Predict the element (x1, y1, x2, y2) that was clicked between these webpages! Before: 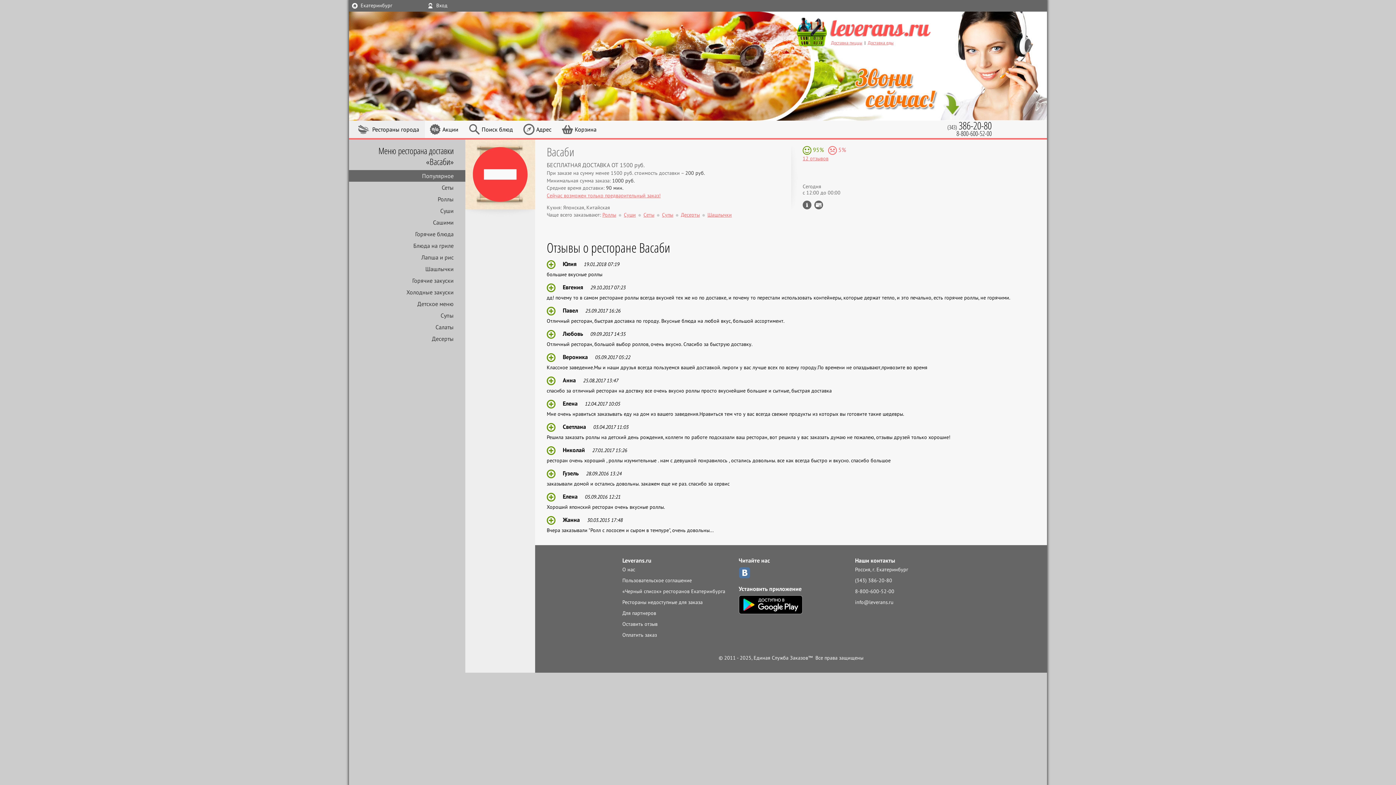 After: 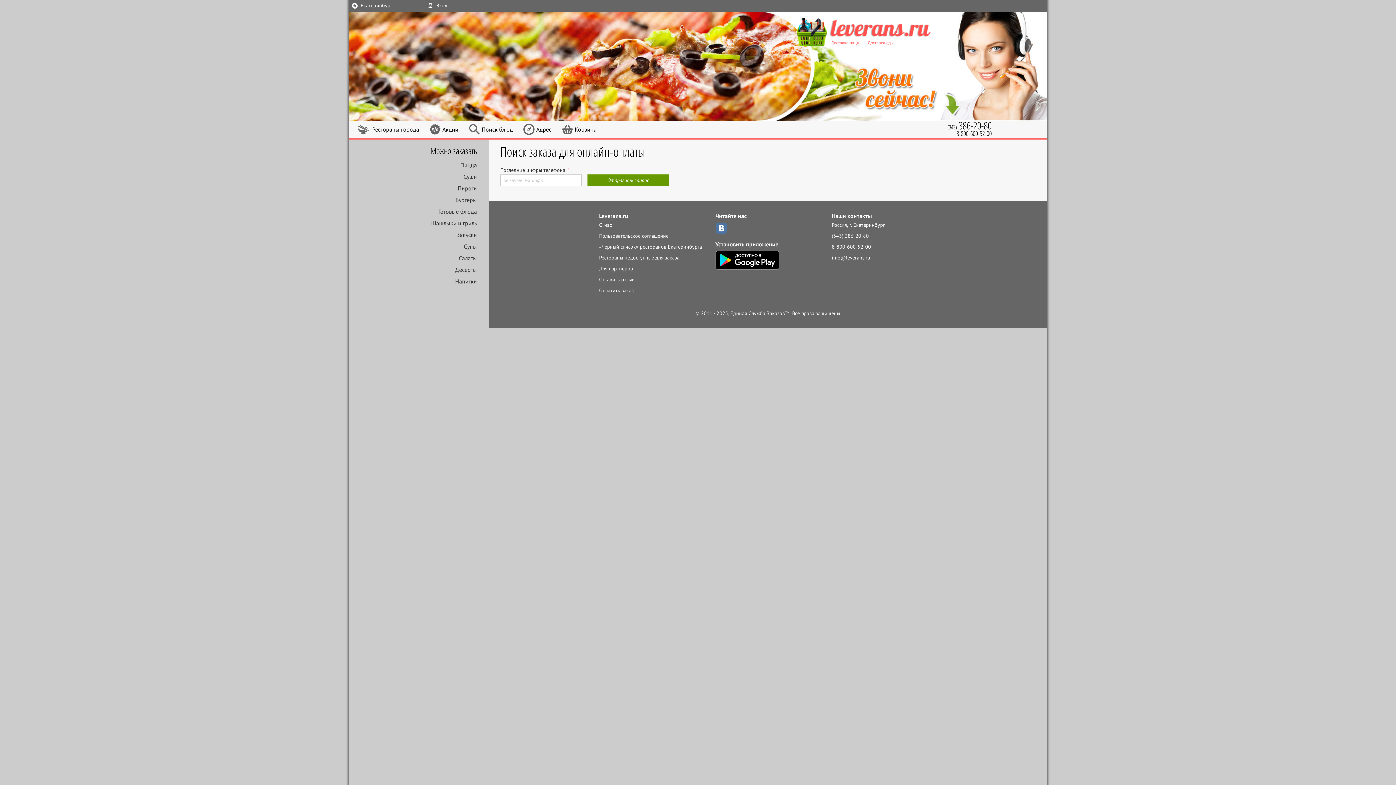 Action: bbox: (622, 632, 657, 638) label: Оплатить заказ